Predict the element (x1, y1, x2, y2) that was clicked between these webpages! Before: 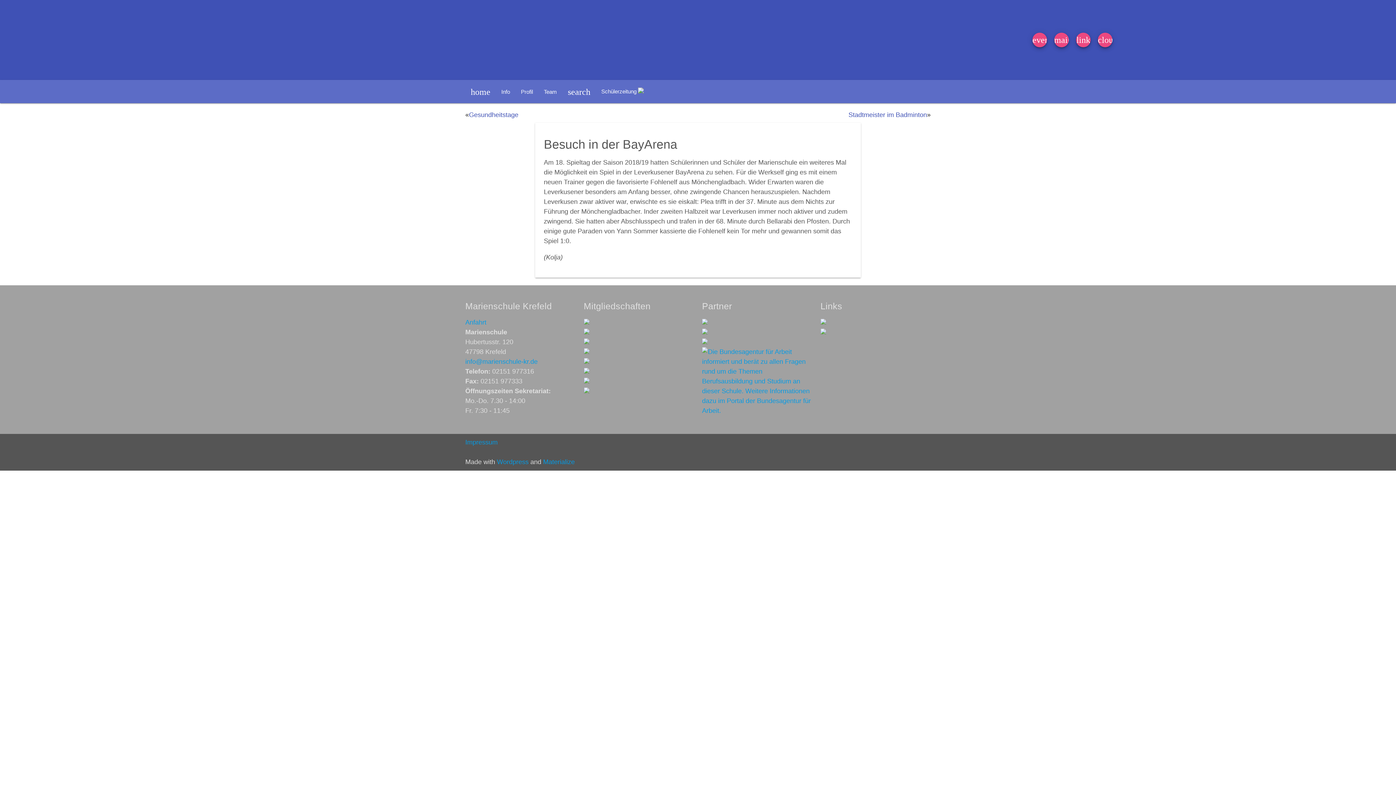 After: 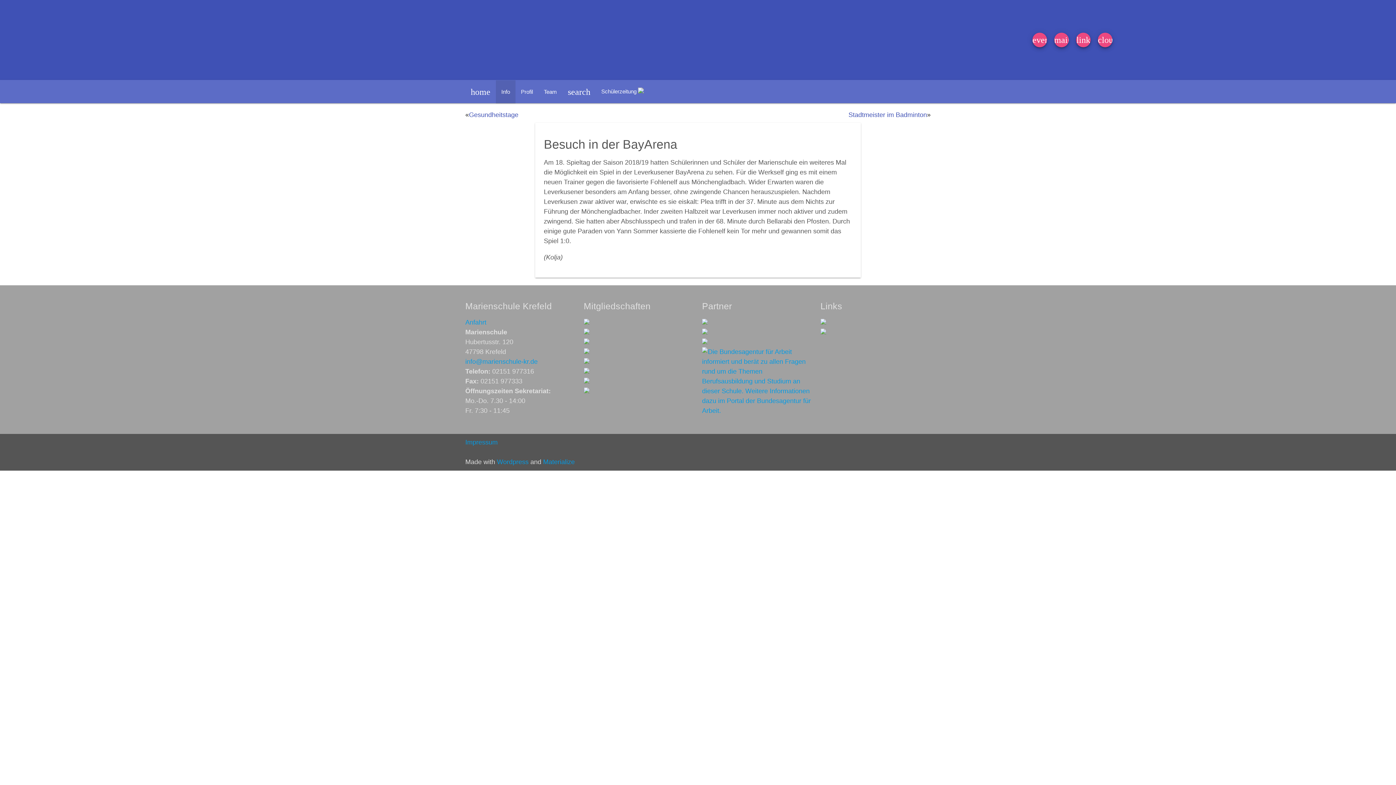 Action: label: Info bbox: (496, 80, 515, 103)